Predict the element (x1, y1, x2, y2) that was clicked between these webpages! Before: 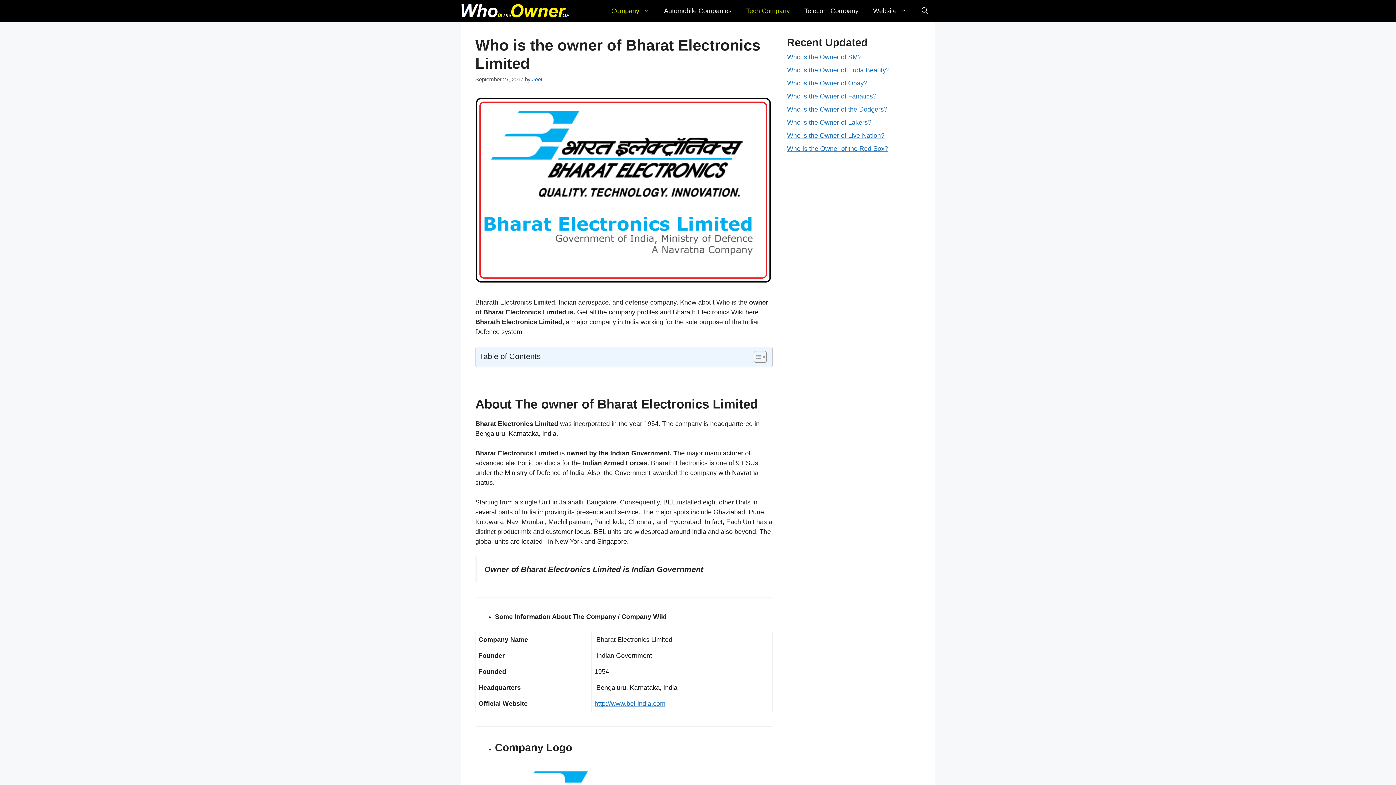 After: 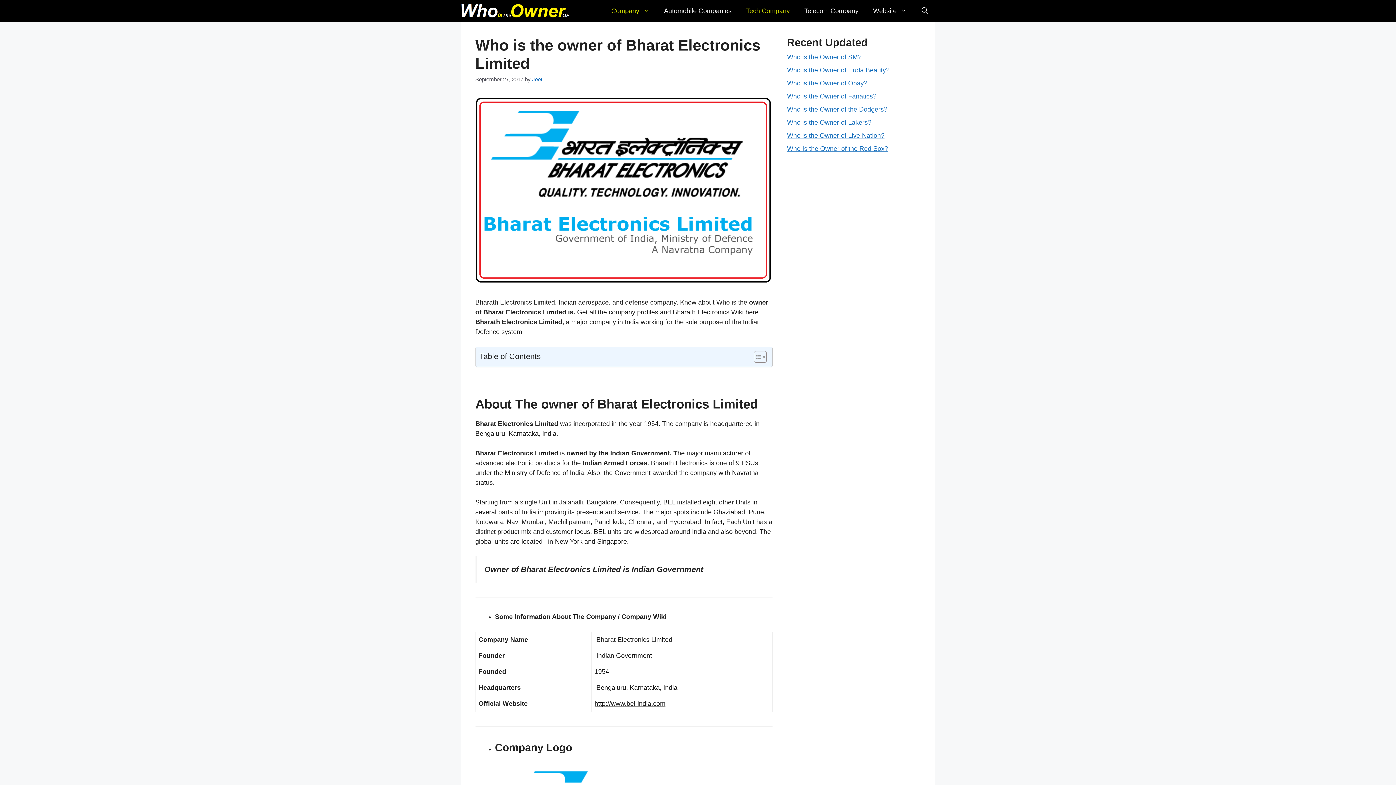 Action: bbox: (594, 700, 665, 707) label: http://www.bel-india.com